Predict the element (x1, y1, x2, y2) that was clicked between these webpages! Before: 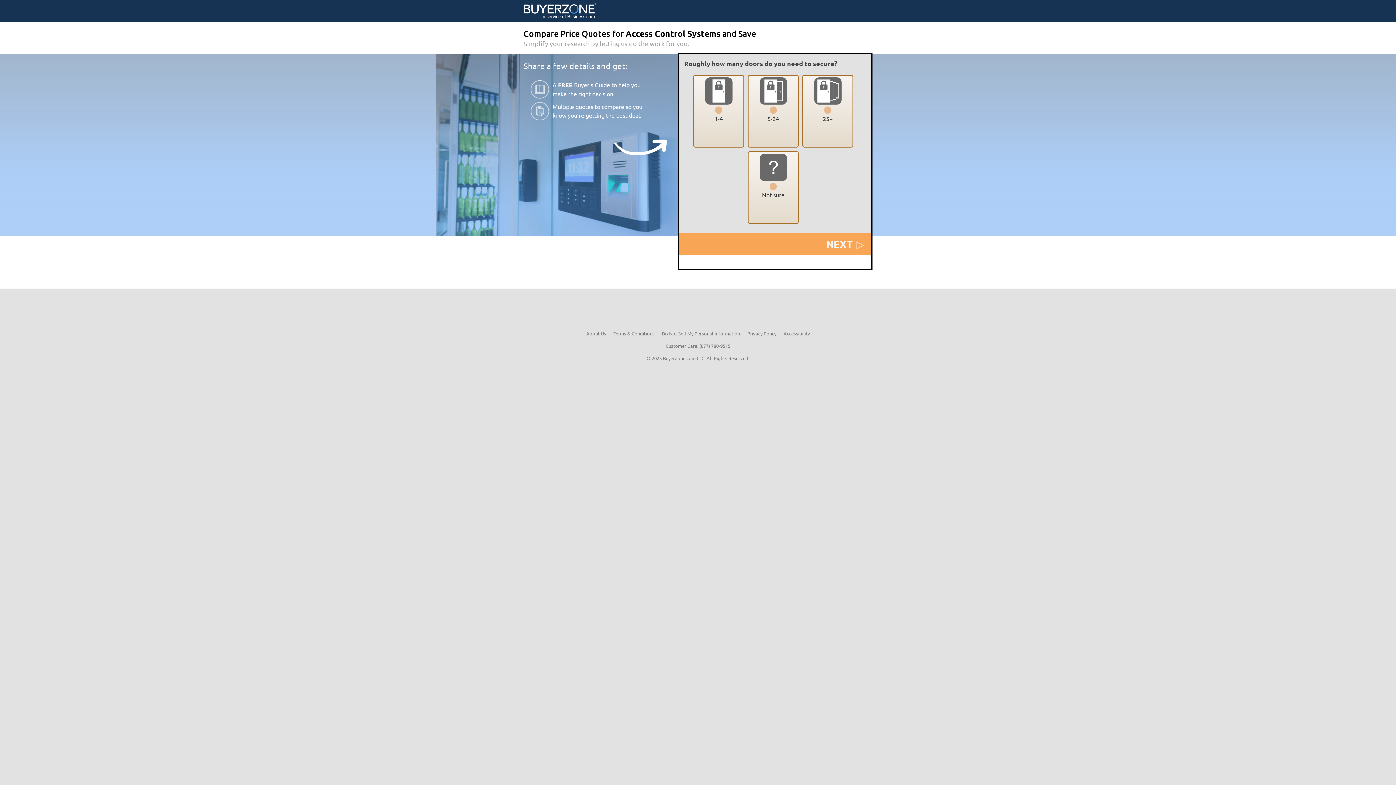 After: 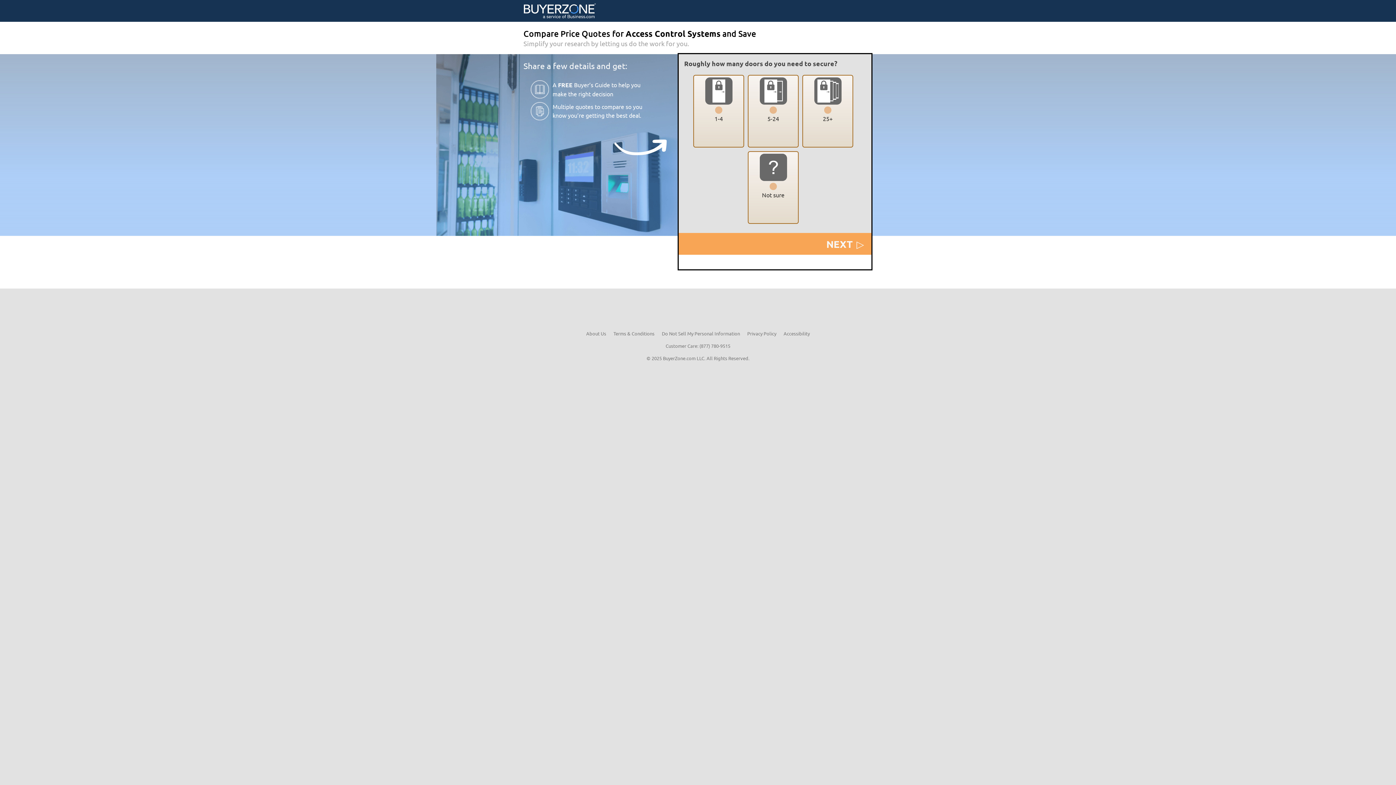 Action: bbox: (683, 294, 712, 324)